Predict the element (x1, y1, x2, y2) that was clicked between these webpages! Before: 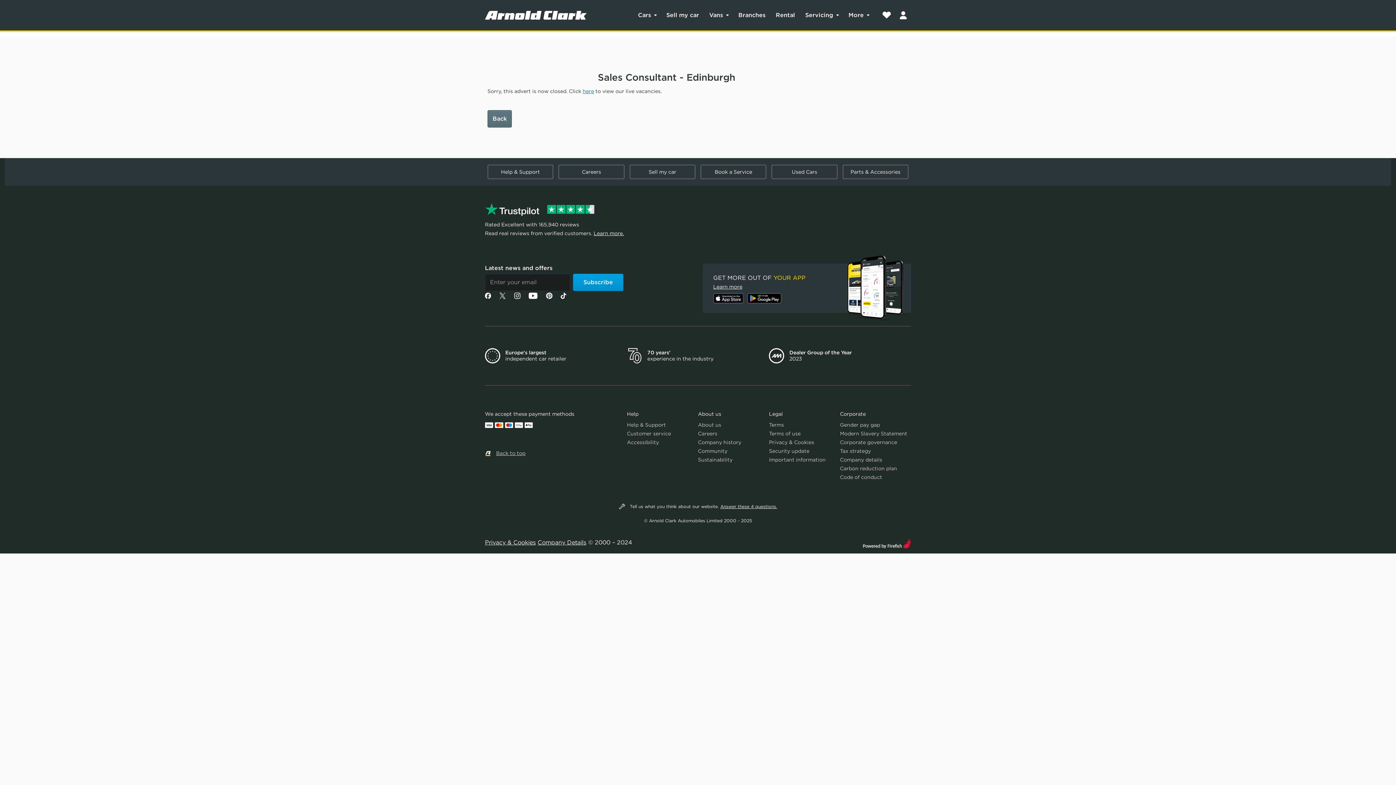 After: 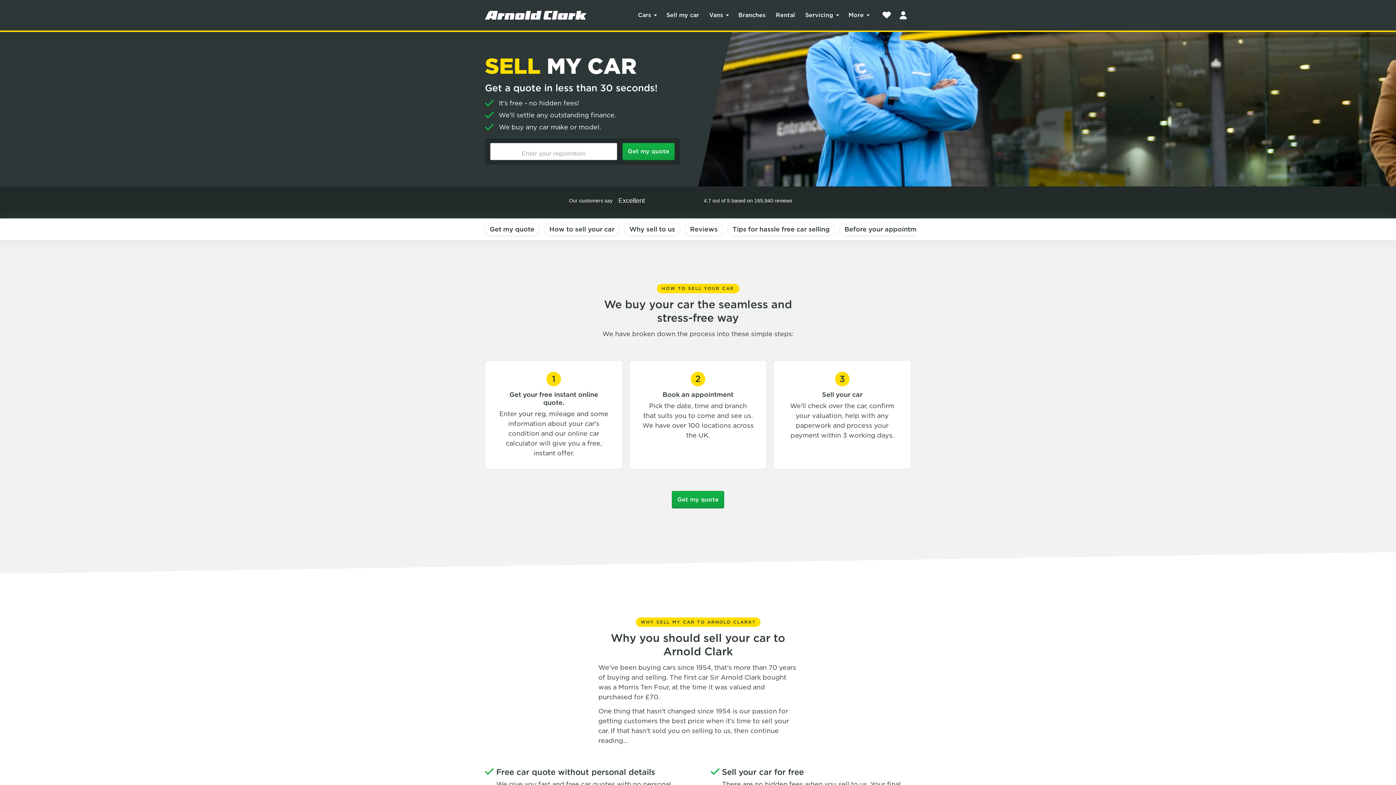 Action: label: Sell my car bbox: (629, 164, 695, 179)